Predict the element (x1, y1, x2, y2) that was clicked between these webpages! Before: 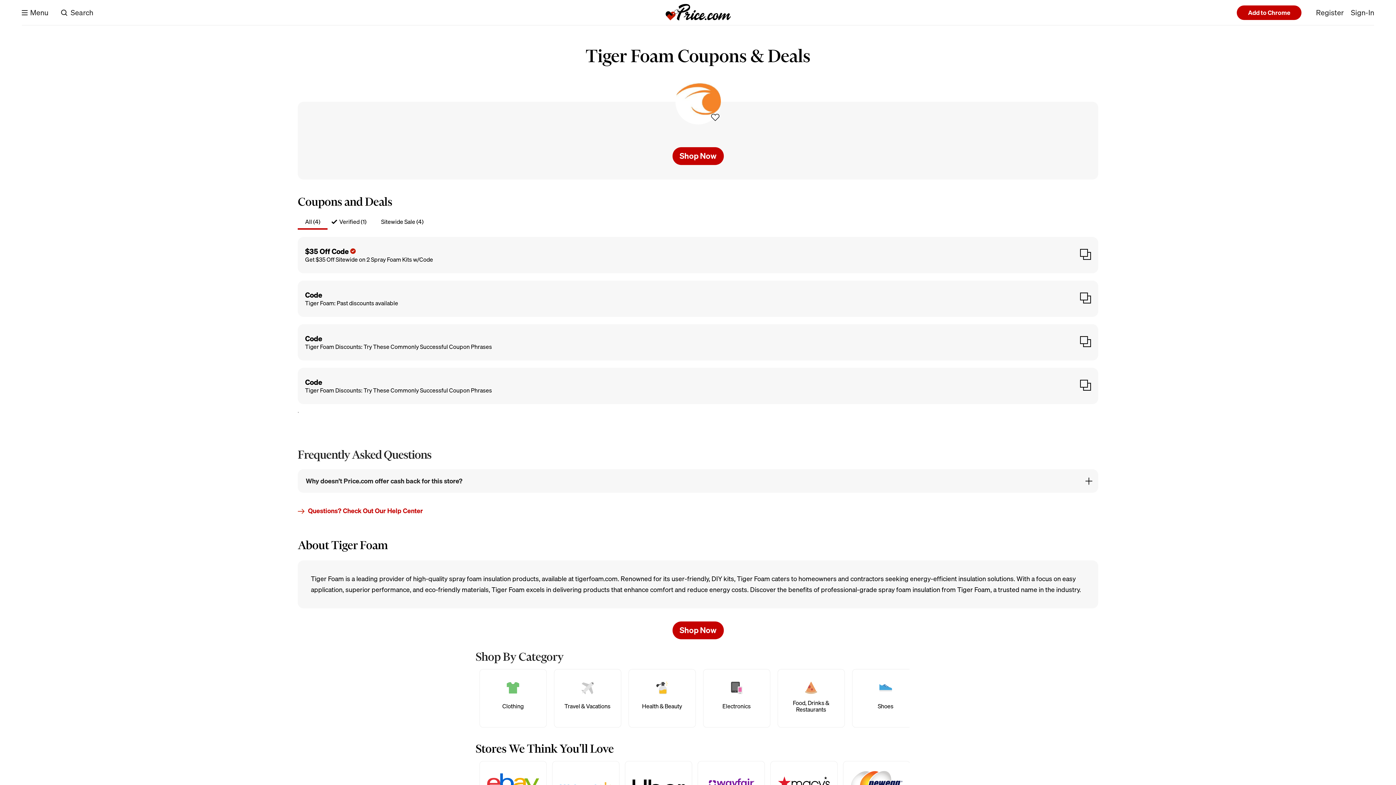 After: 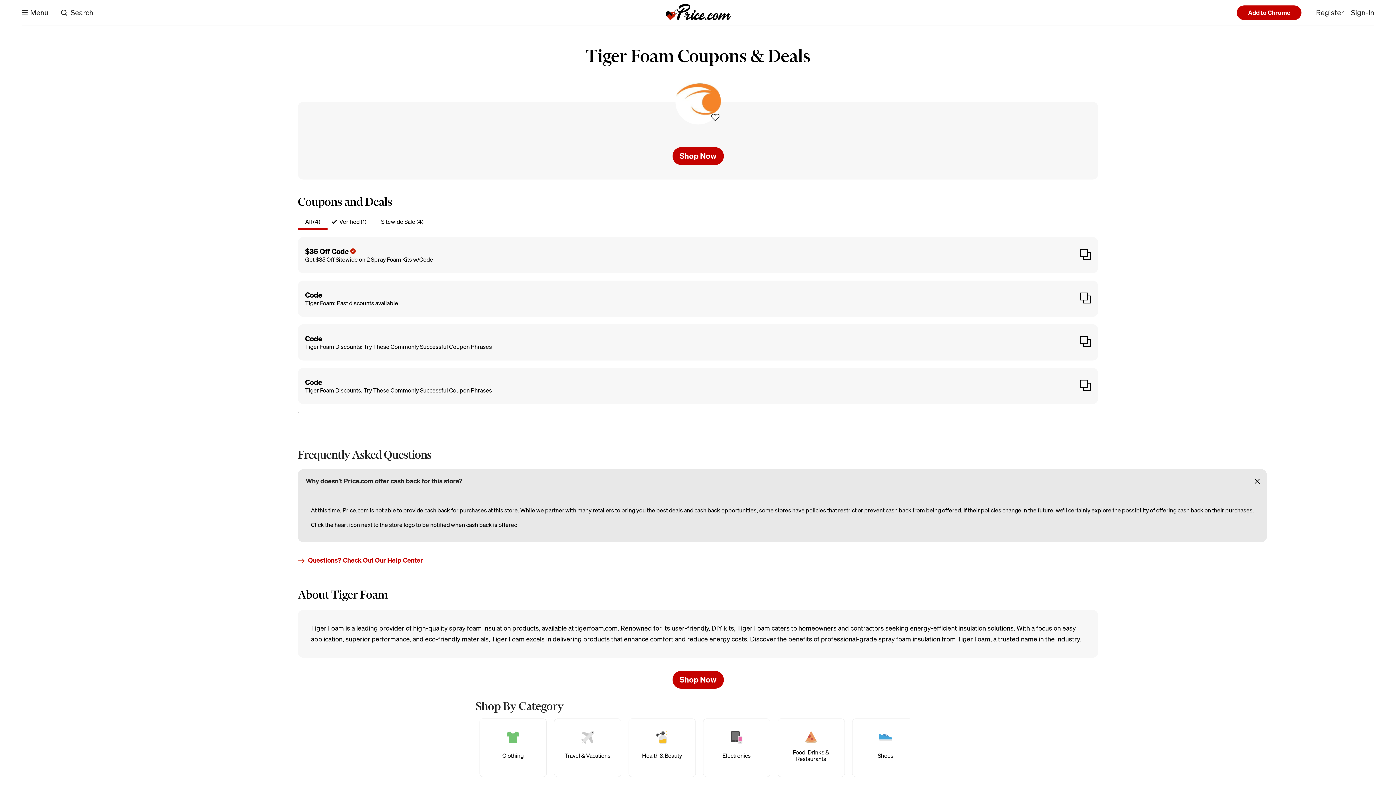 Action: label: Why doesn’t Price.com offer cash back for this store? bbox: (303, 469, 1092, 493)